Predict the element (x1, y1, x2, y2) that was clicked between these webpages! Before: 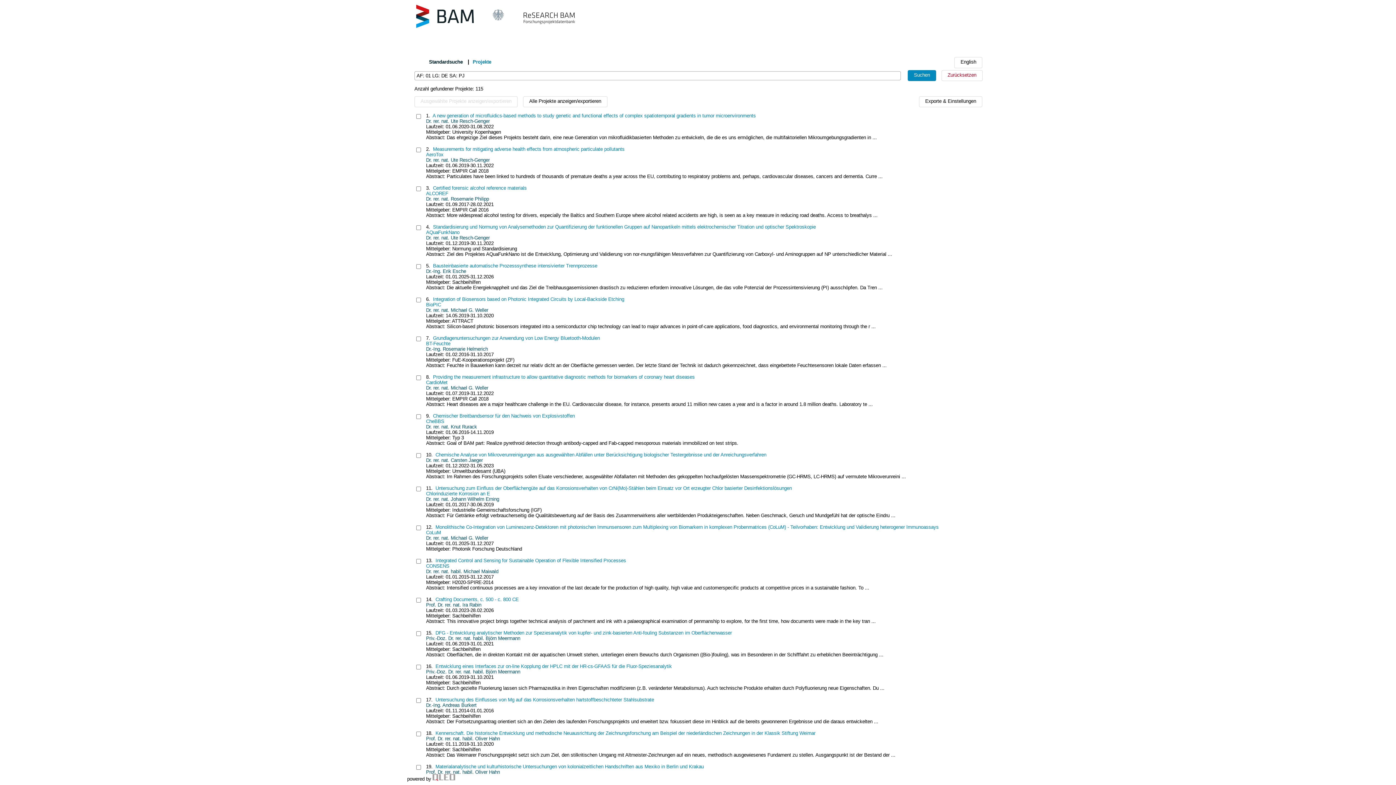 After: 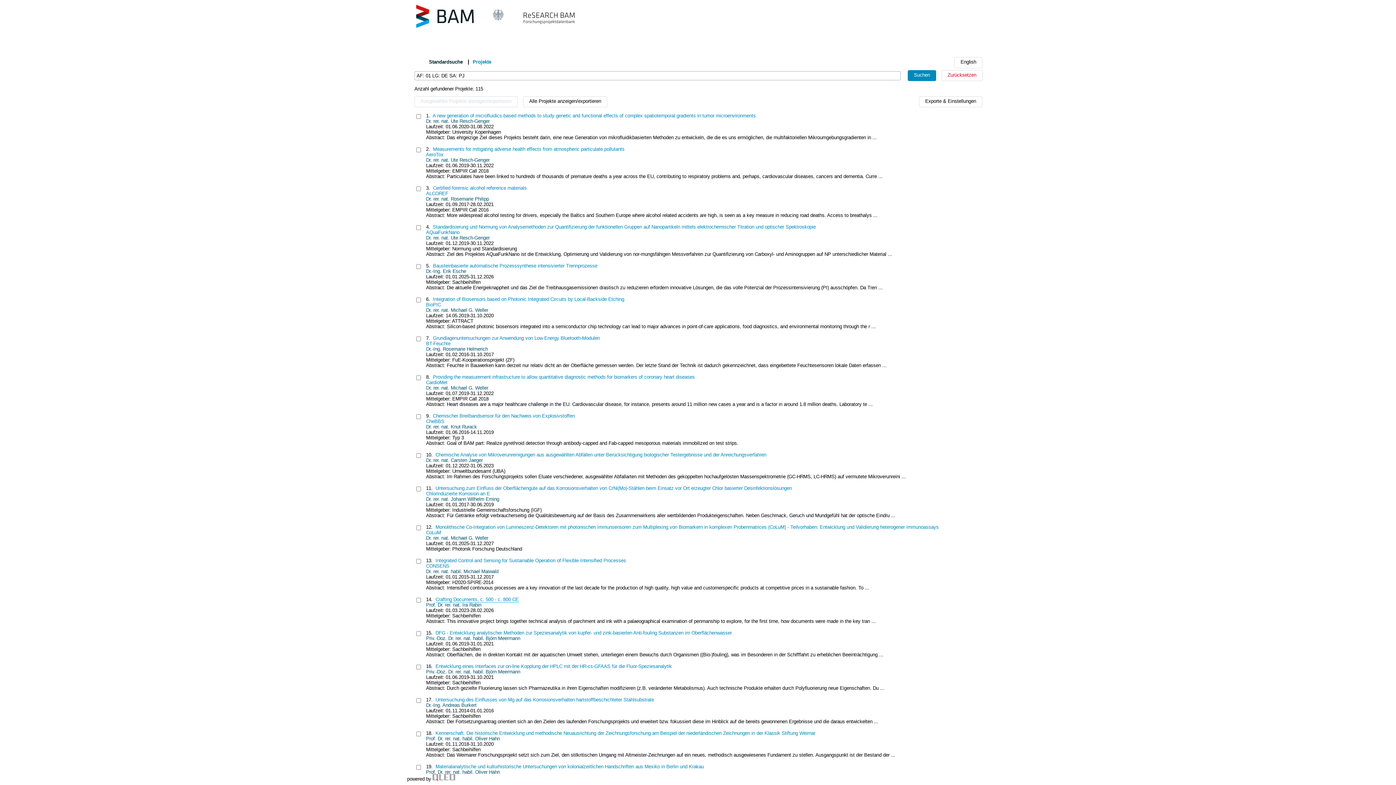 Action: label: Crafting Documents, c. 500 - c. 800 CE bbox: (435, 597, 518, 602)